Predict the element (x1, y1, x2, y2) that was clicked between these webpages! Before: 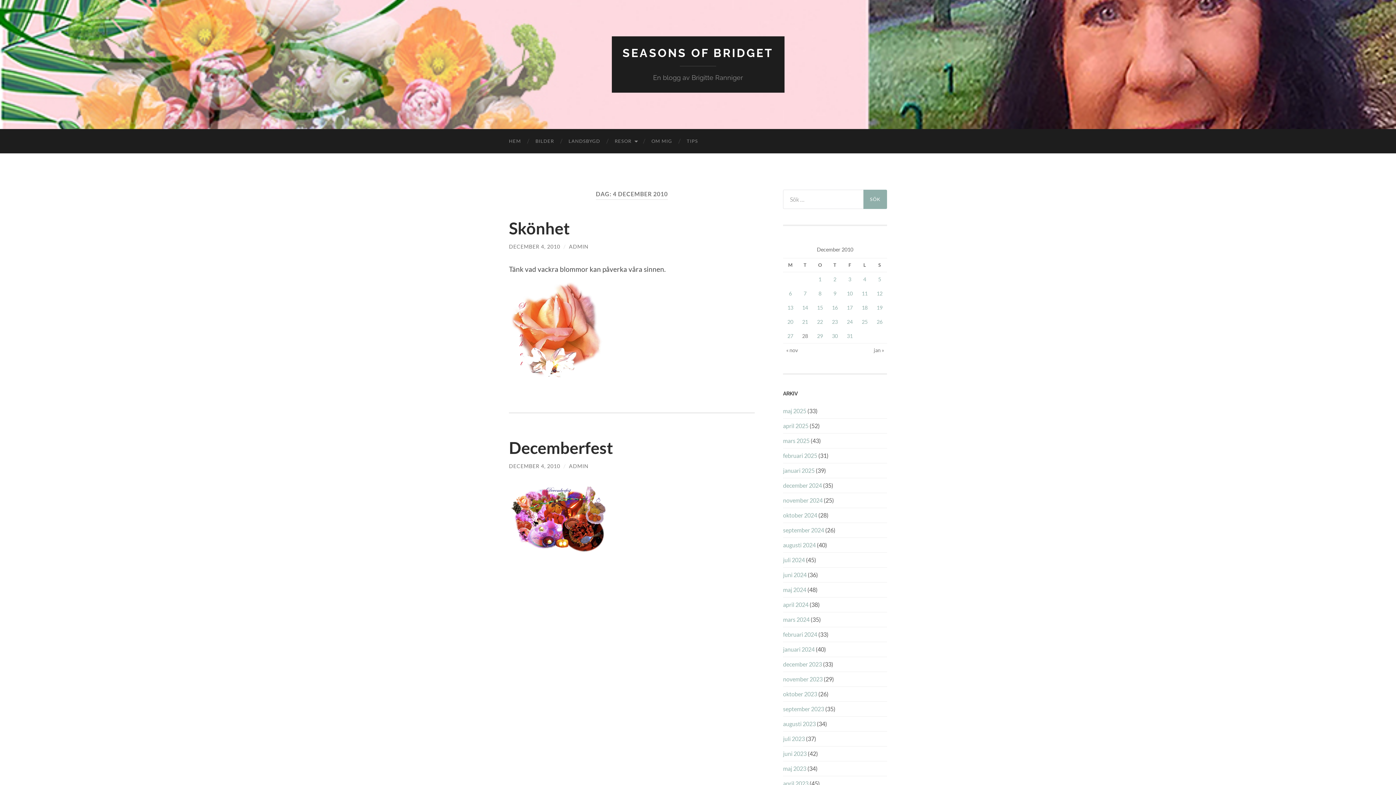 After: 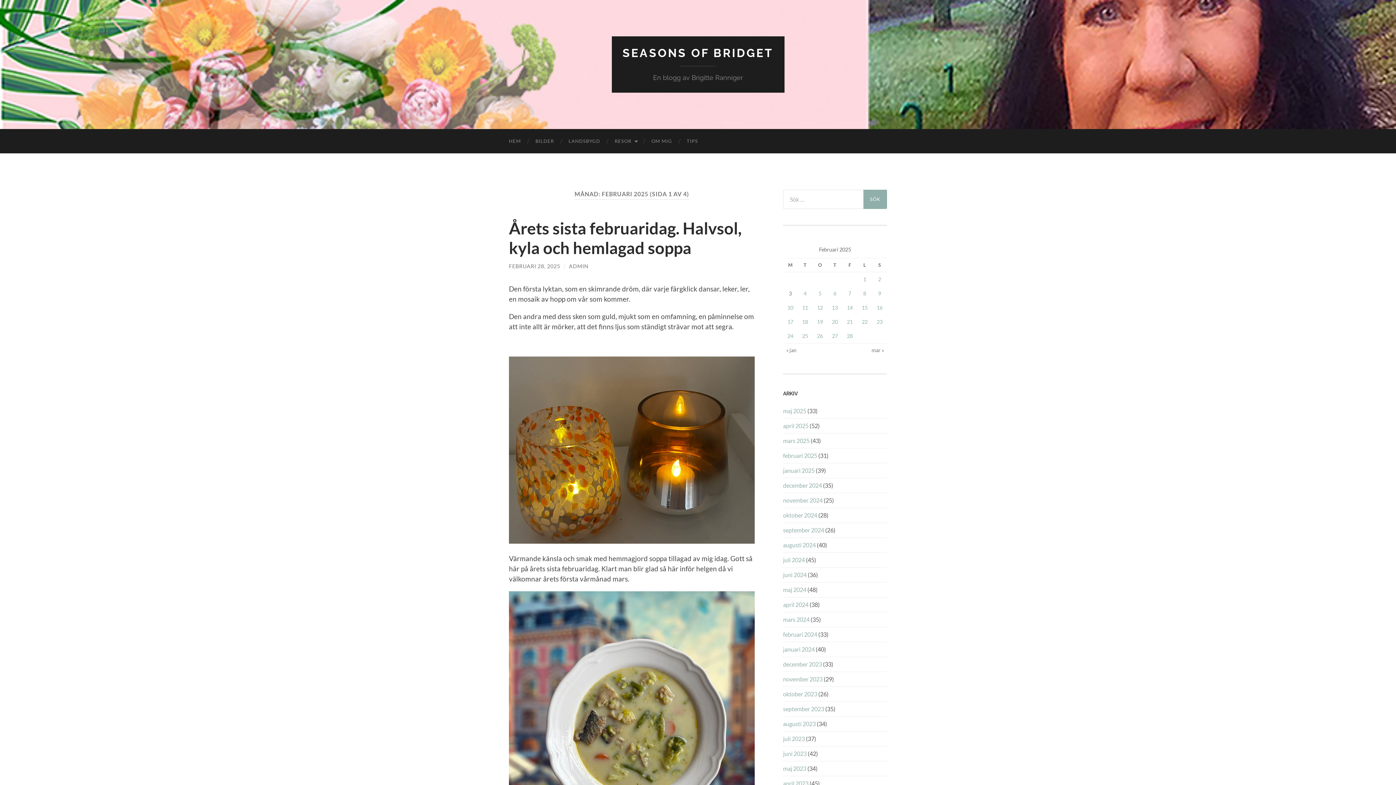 Action: label: februari 2025 bbox: (783, 452, 817, 459)